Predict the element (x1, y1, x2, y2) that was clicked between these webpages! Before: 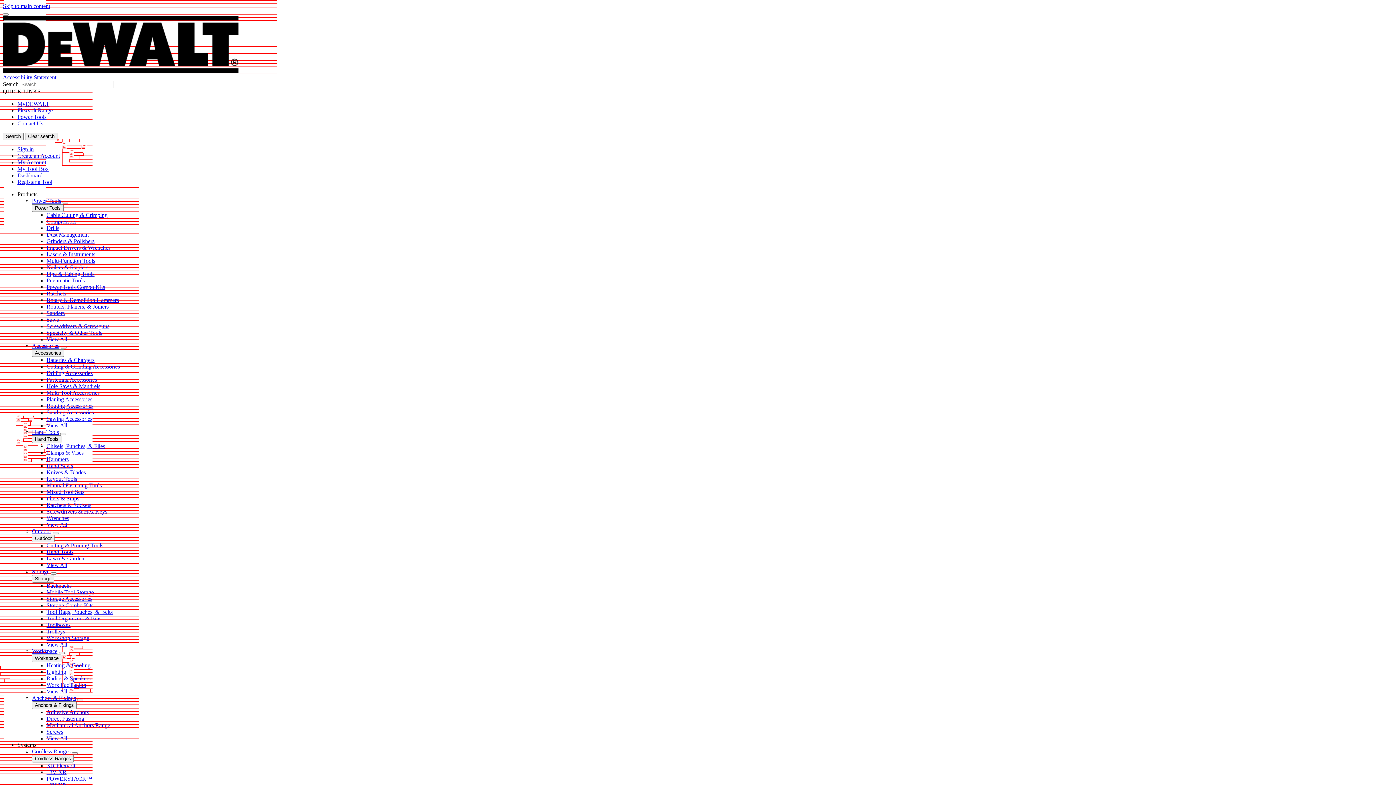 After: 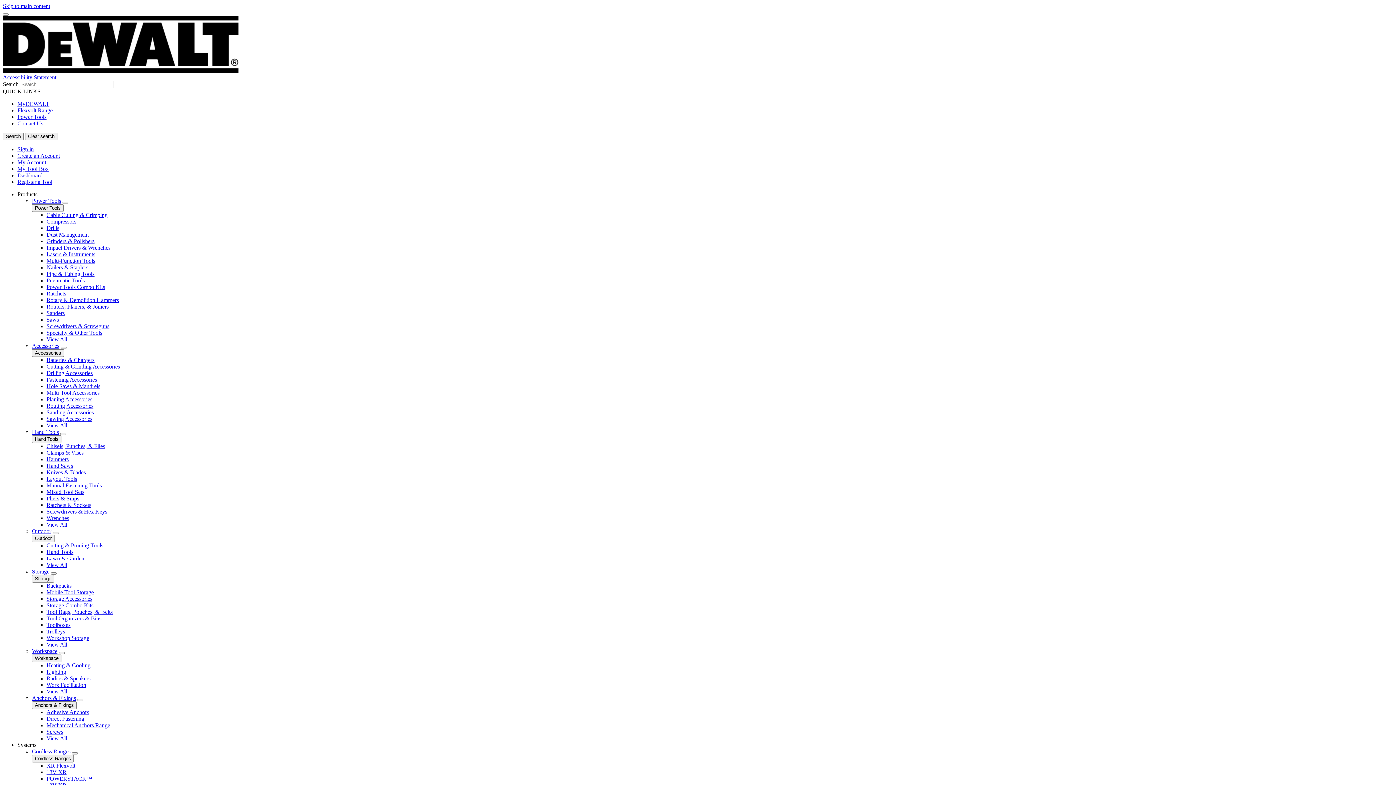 Action: label: Batteries & Chargers bbox: (46, 357, 94, 363)